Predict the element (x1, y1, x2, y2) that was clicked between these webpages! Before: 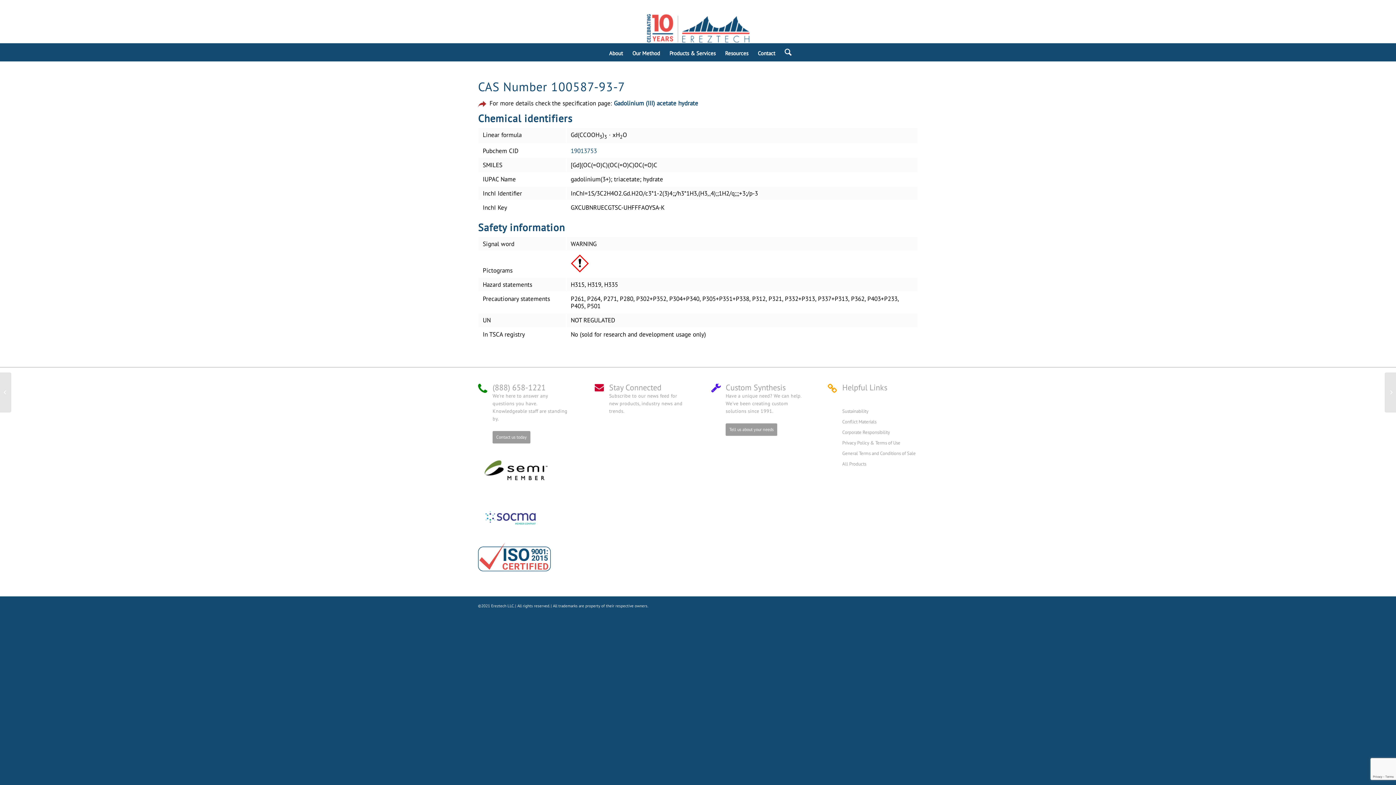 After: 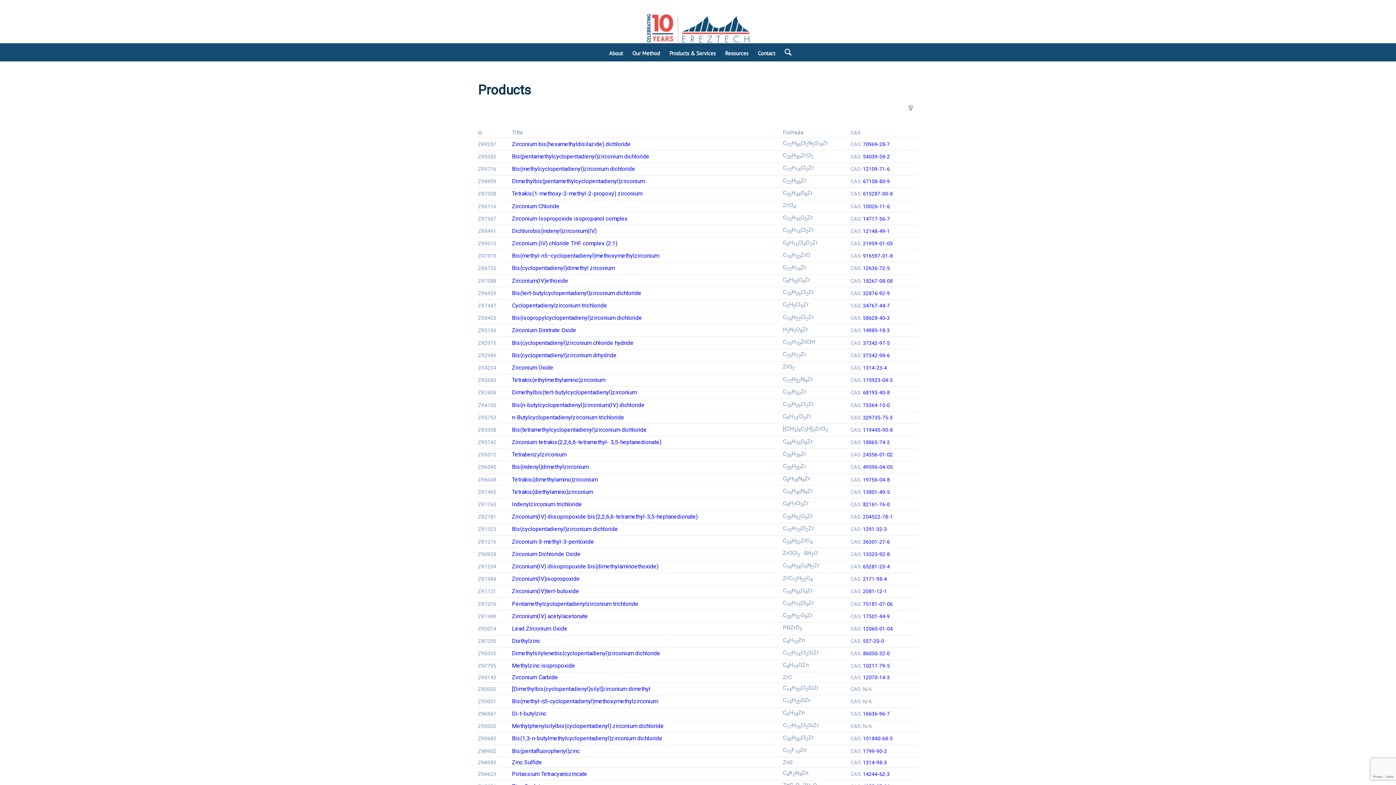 Action: label: All Products bbox: (842, 459, 918, 469)